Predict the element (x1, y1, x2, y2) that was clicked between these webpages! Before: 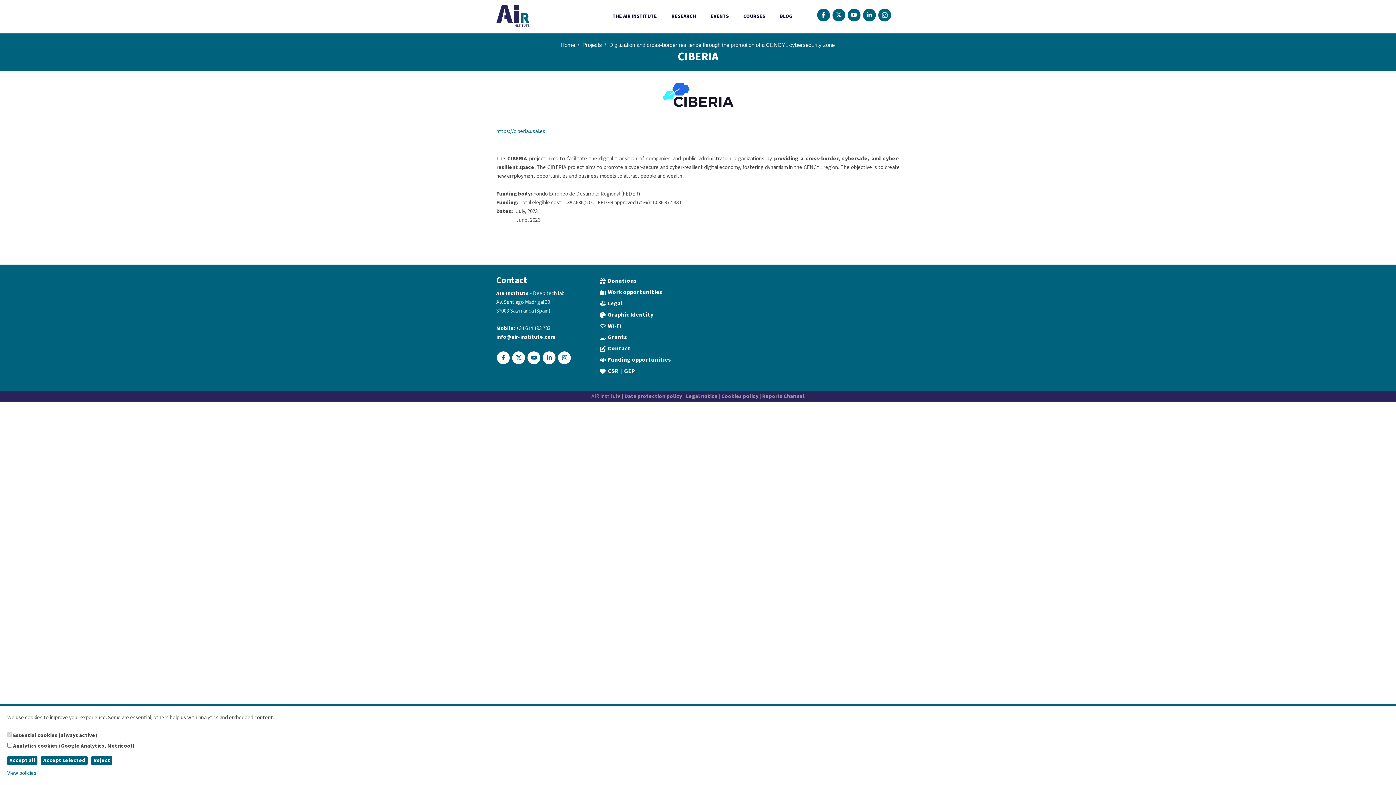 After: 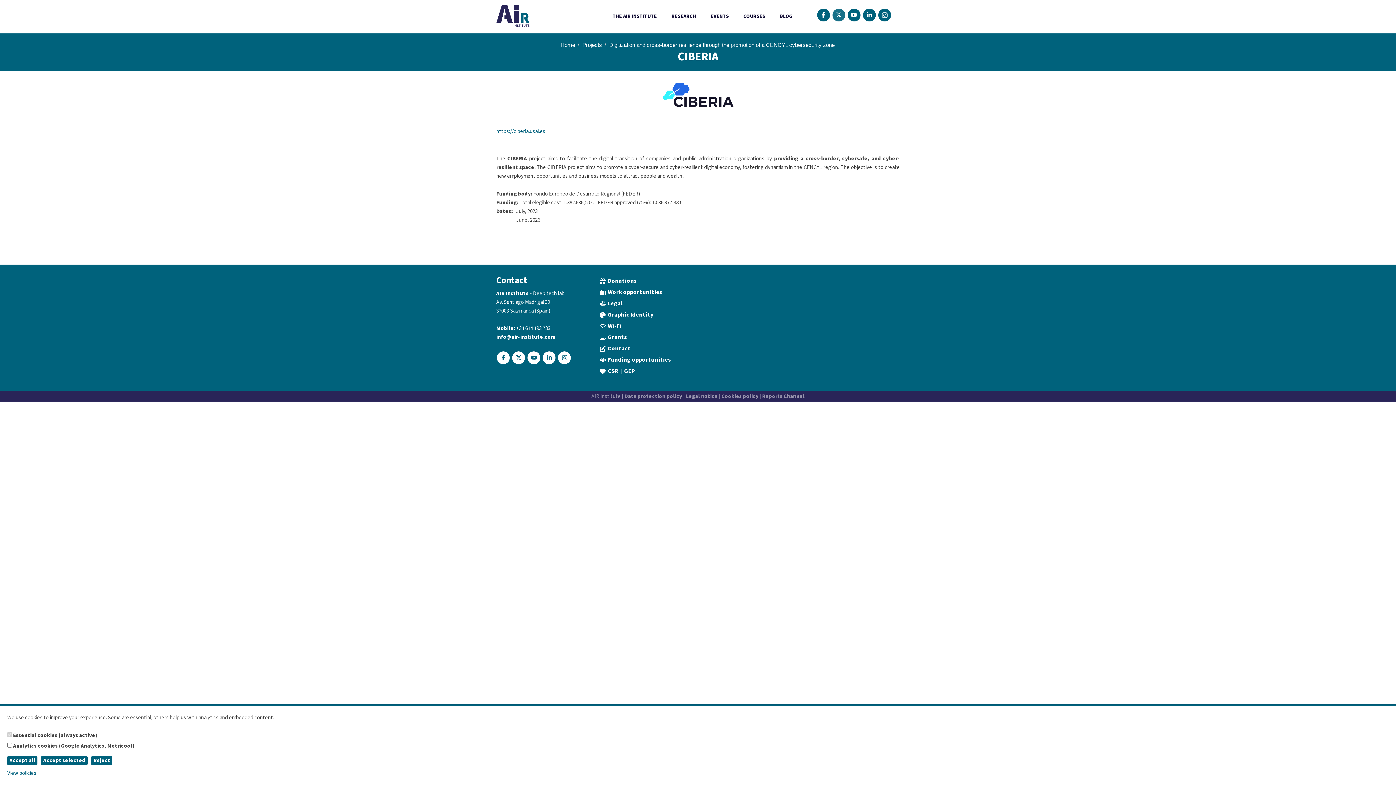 Action: bbox: (832, 8, 845, 21)